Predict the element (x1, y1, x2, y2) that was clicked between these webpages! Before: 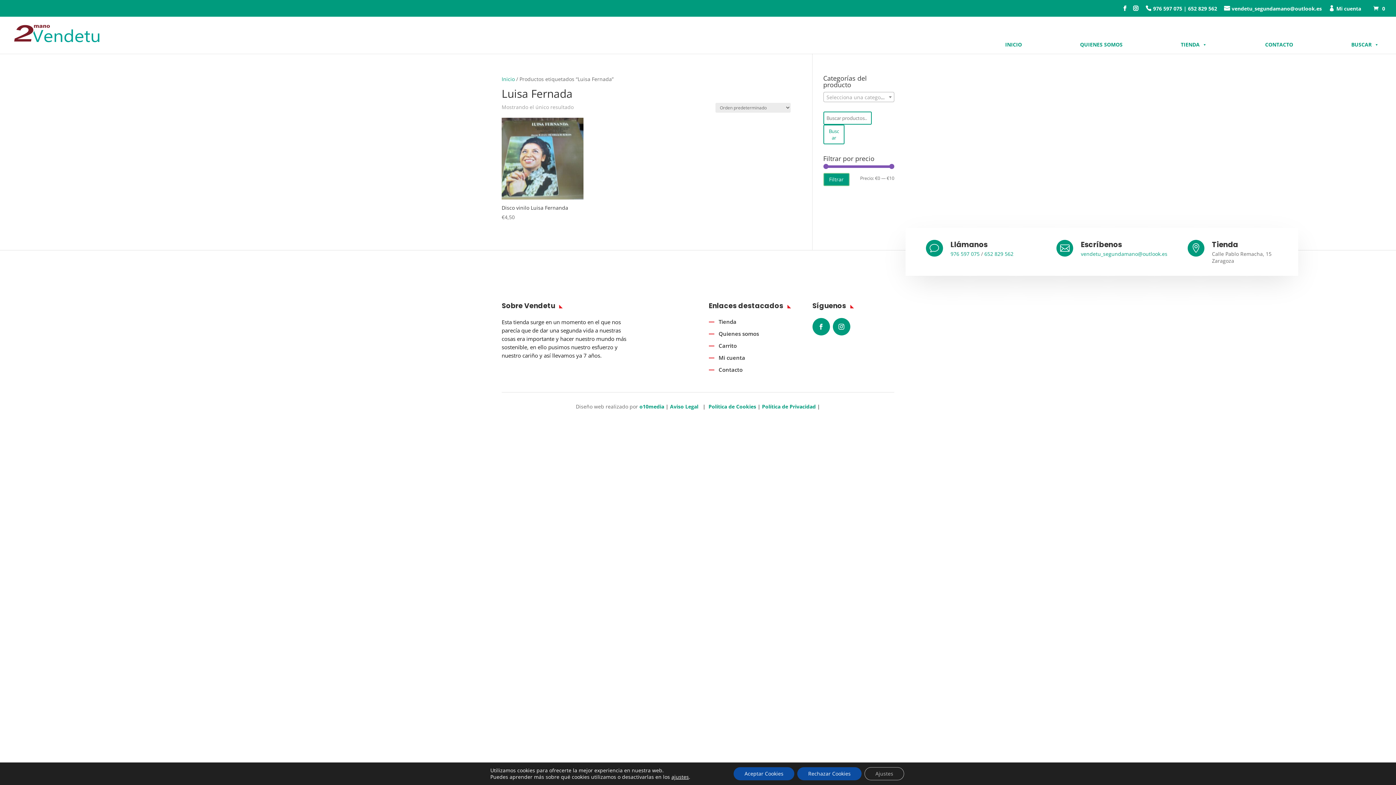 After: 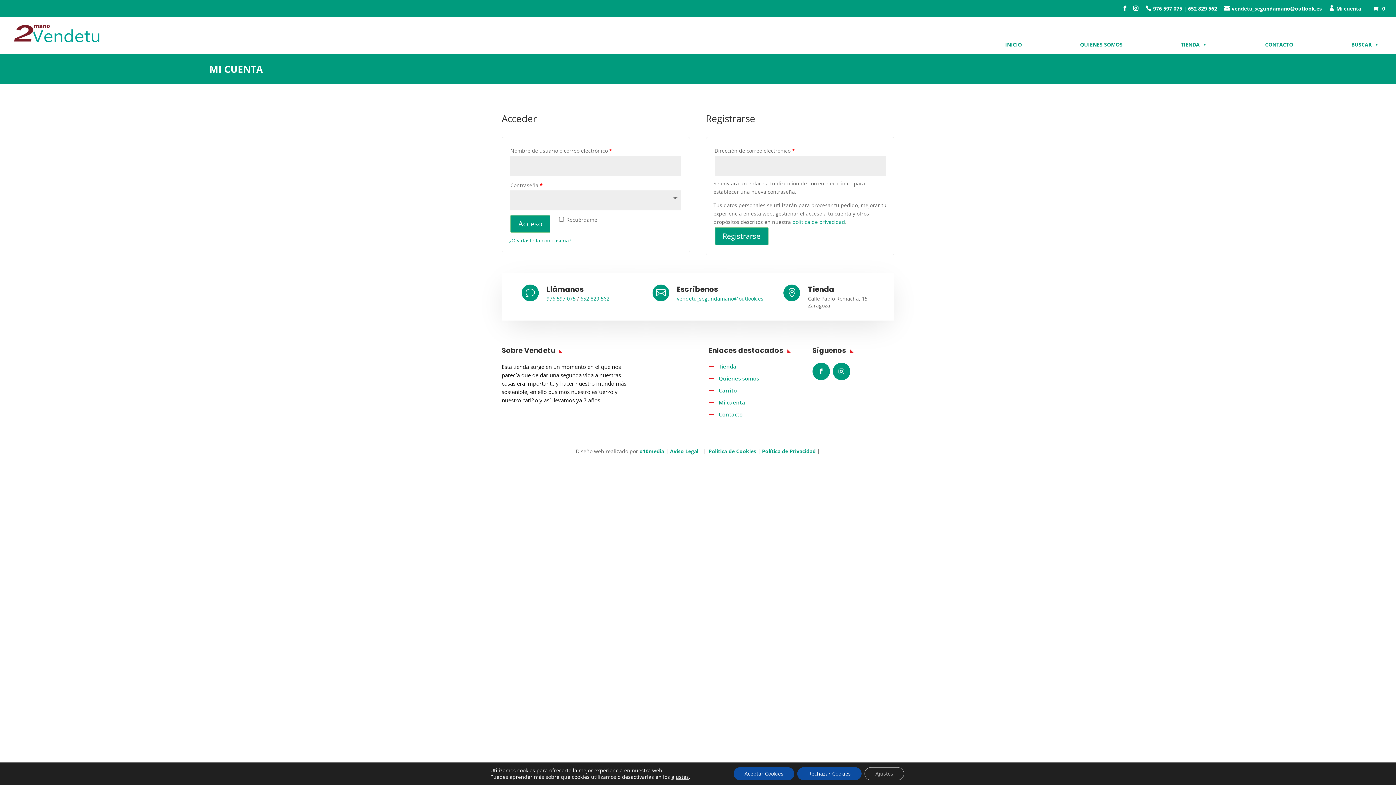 Action: label: Mi cuenta bbox: (718, 354, 745, 361)